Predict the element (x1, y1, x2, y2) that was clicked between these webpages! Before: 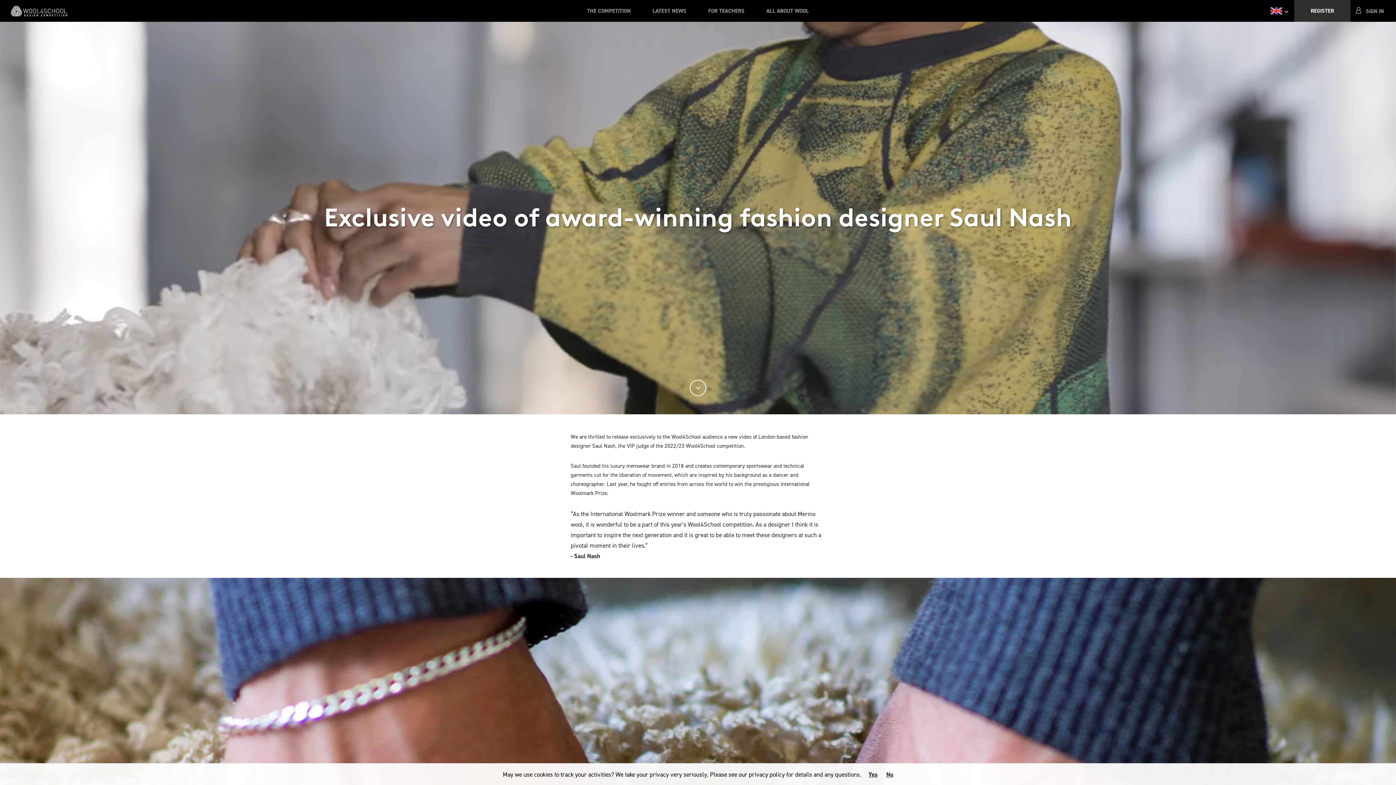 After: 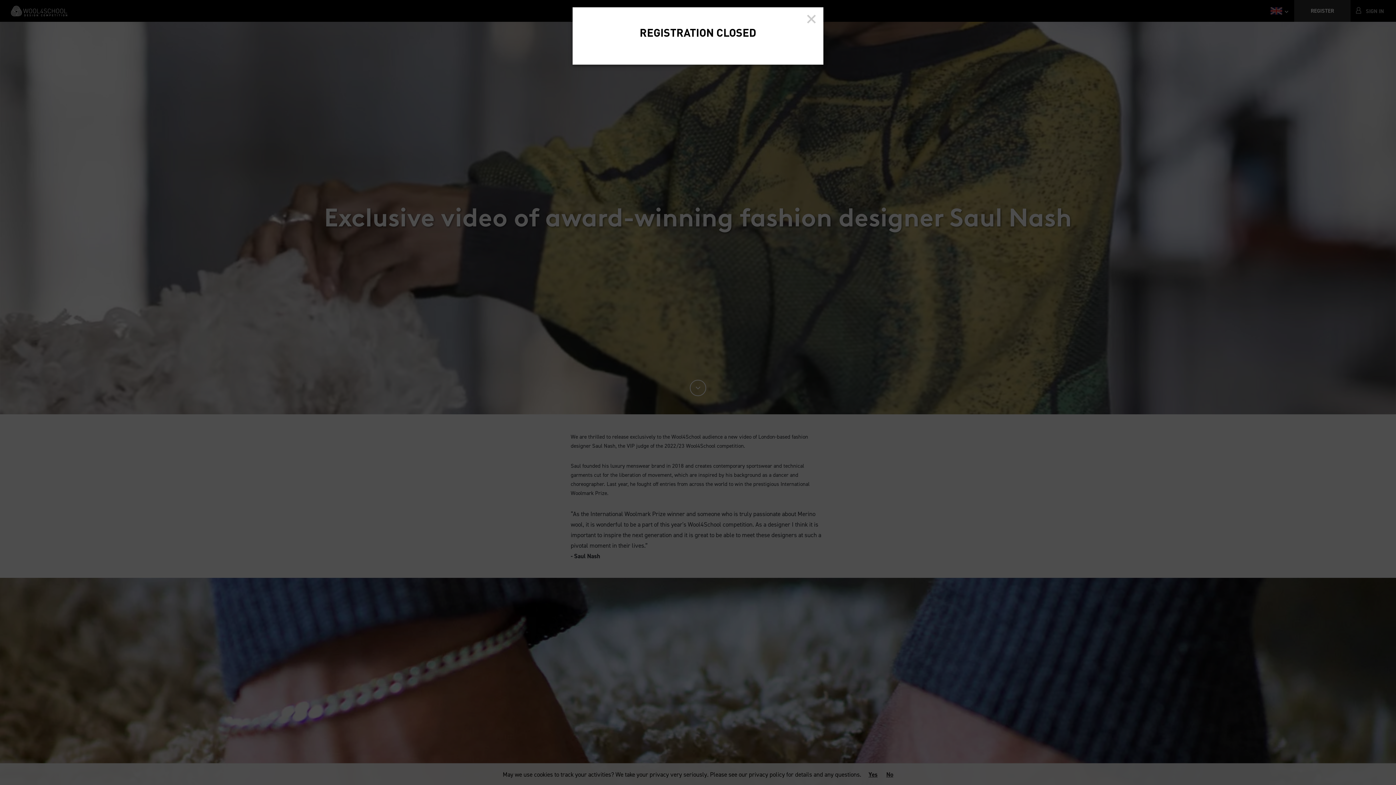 Action: label: REGISTER bbox: (1294, 0, 1350, 21)